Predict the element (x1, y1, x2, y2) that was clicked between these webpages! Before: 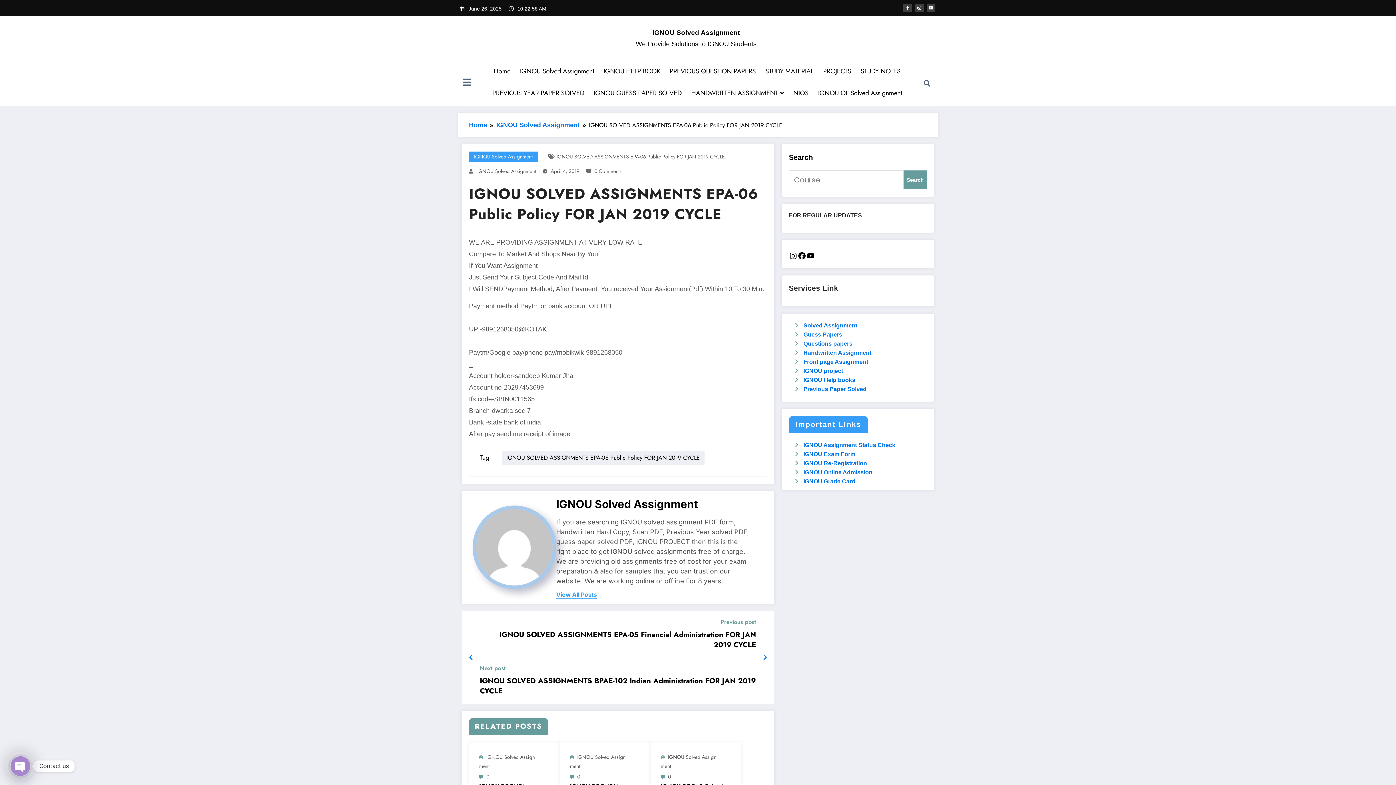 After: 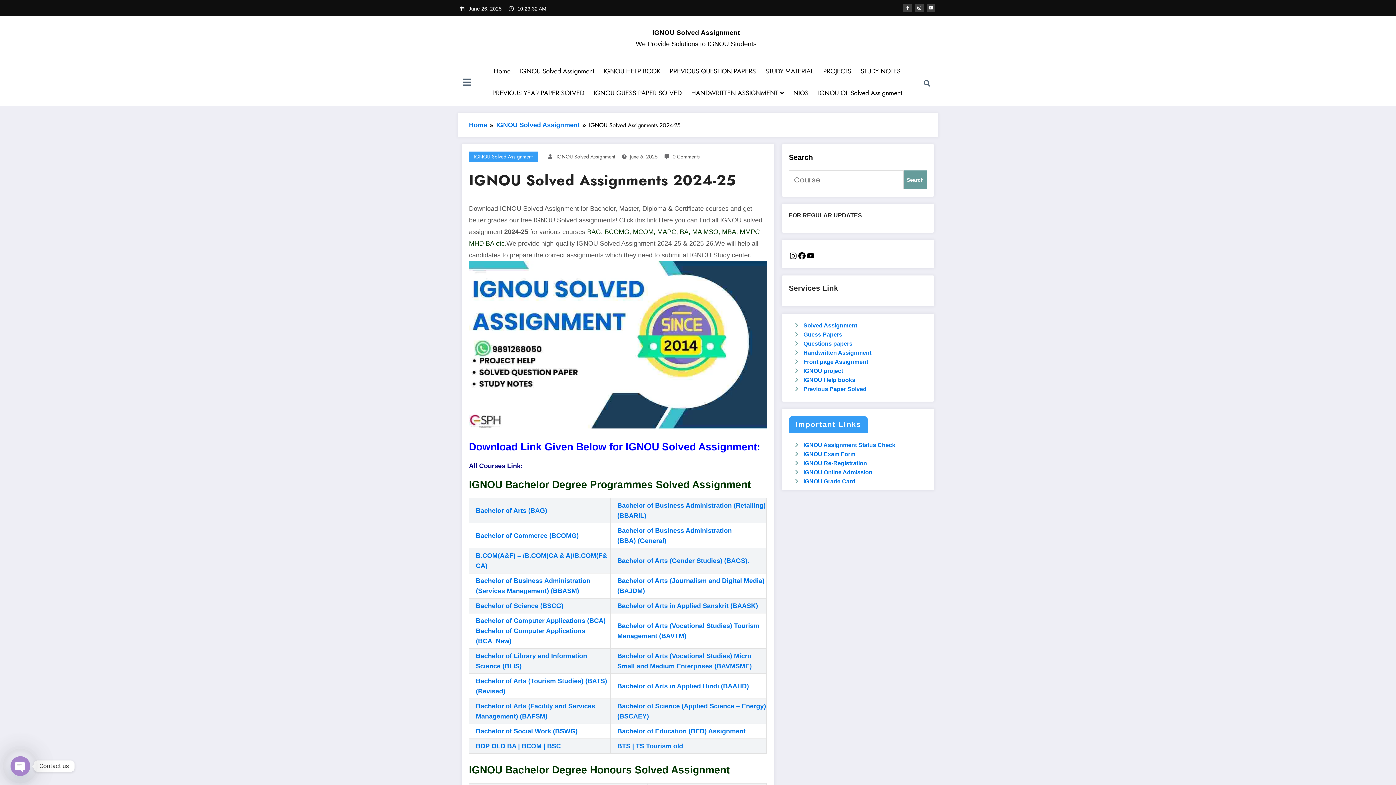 Action: bbox: (803, 322, 857, 328) label: Solved Assignment